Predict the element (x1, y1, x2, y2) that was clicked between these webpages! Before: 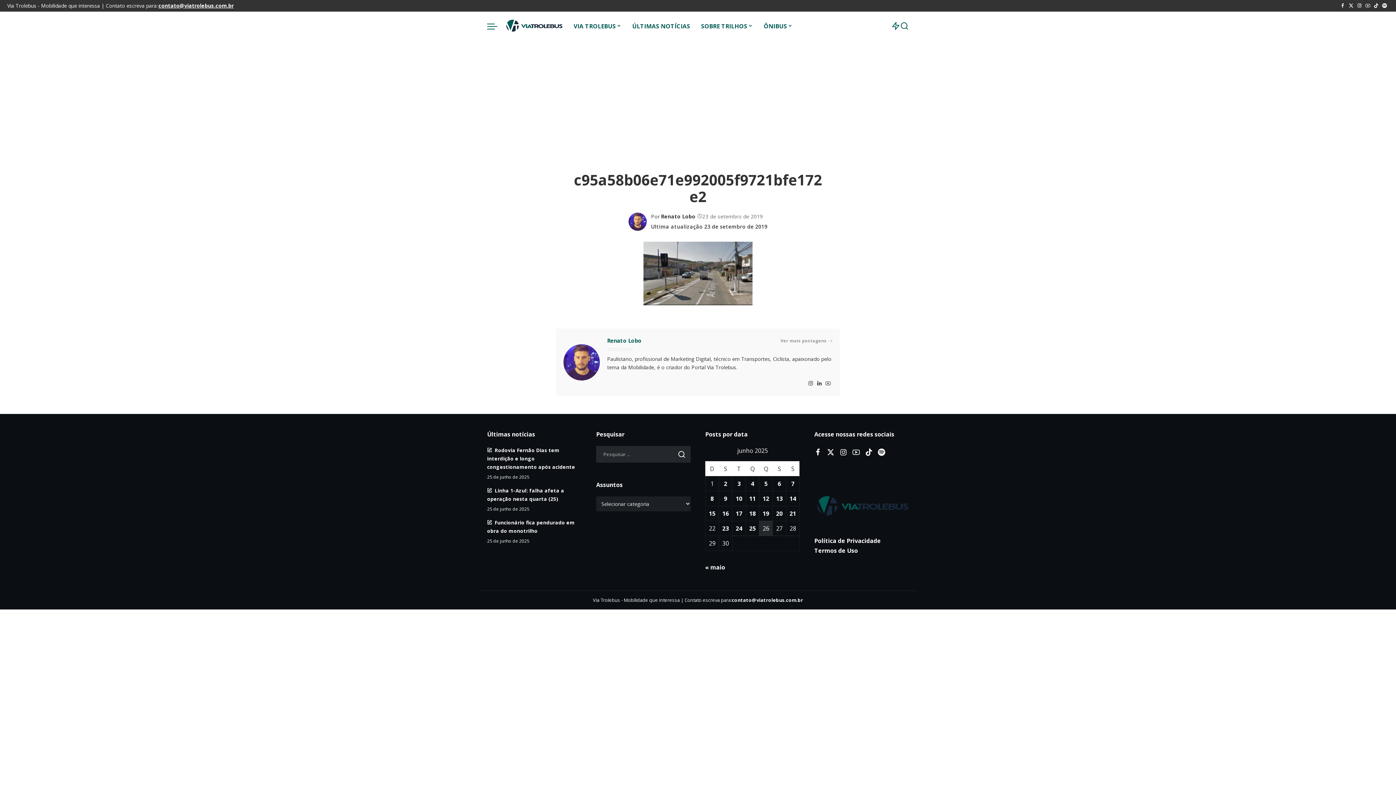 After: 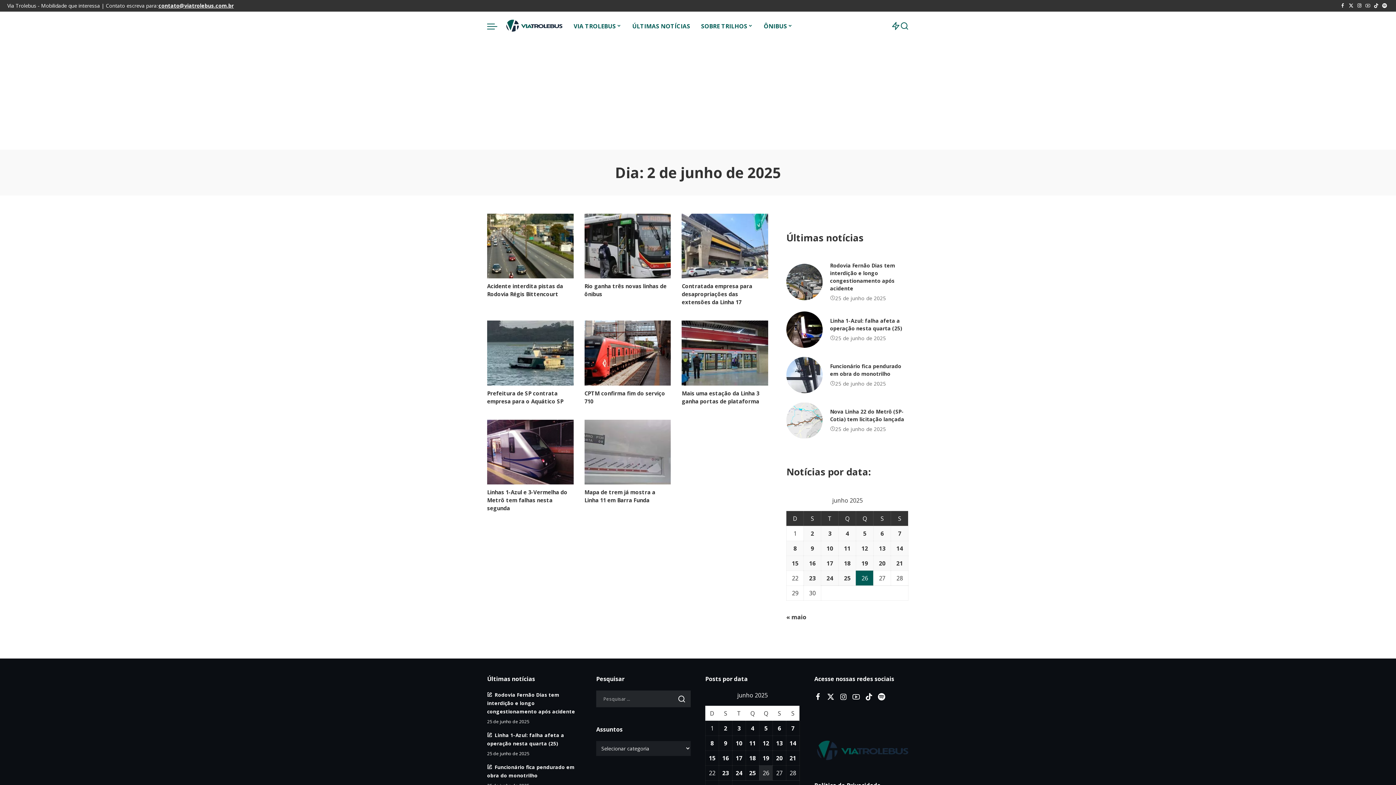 Action: bbox: (719, 367, 732, 382) label: Posts publicados em 2 de June de 2025